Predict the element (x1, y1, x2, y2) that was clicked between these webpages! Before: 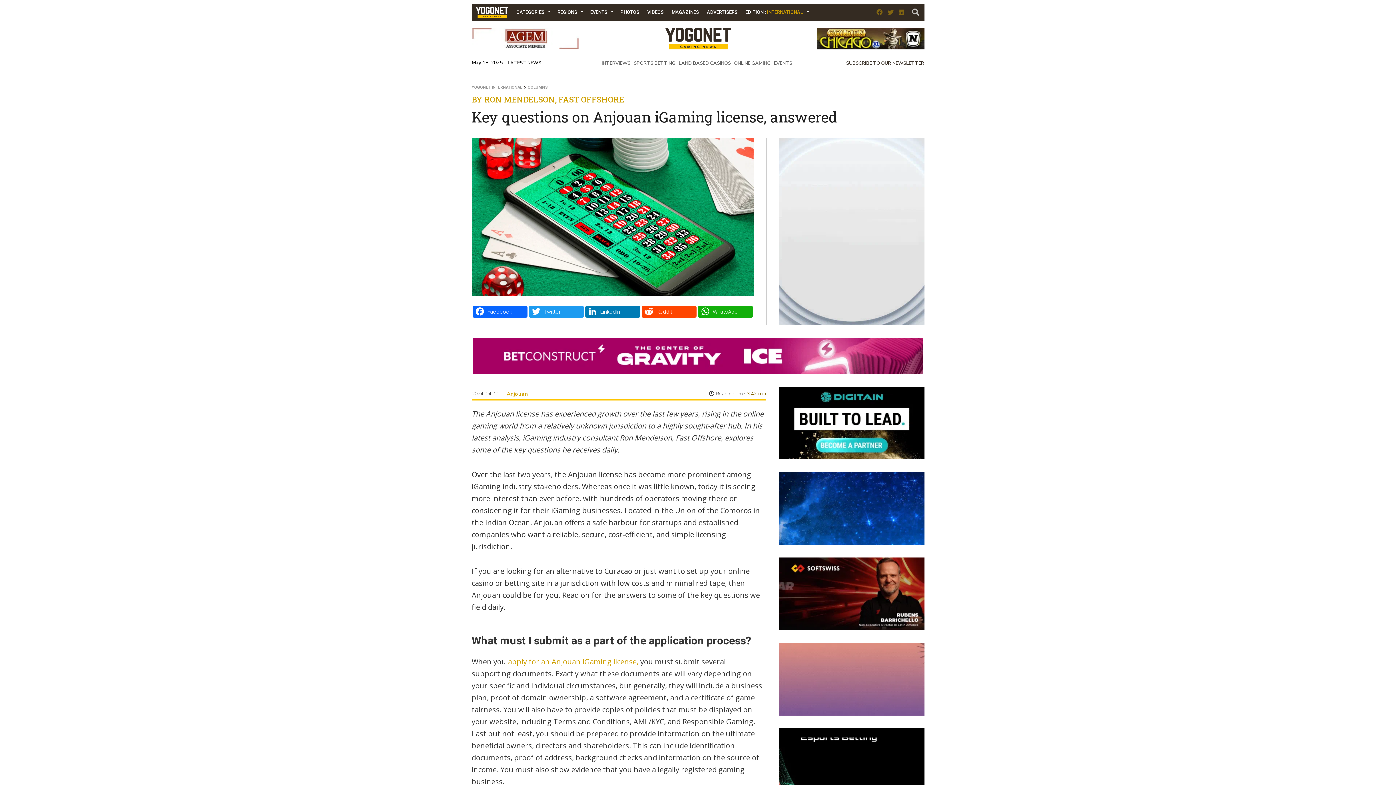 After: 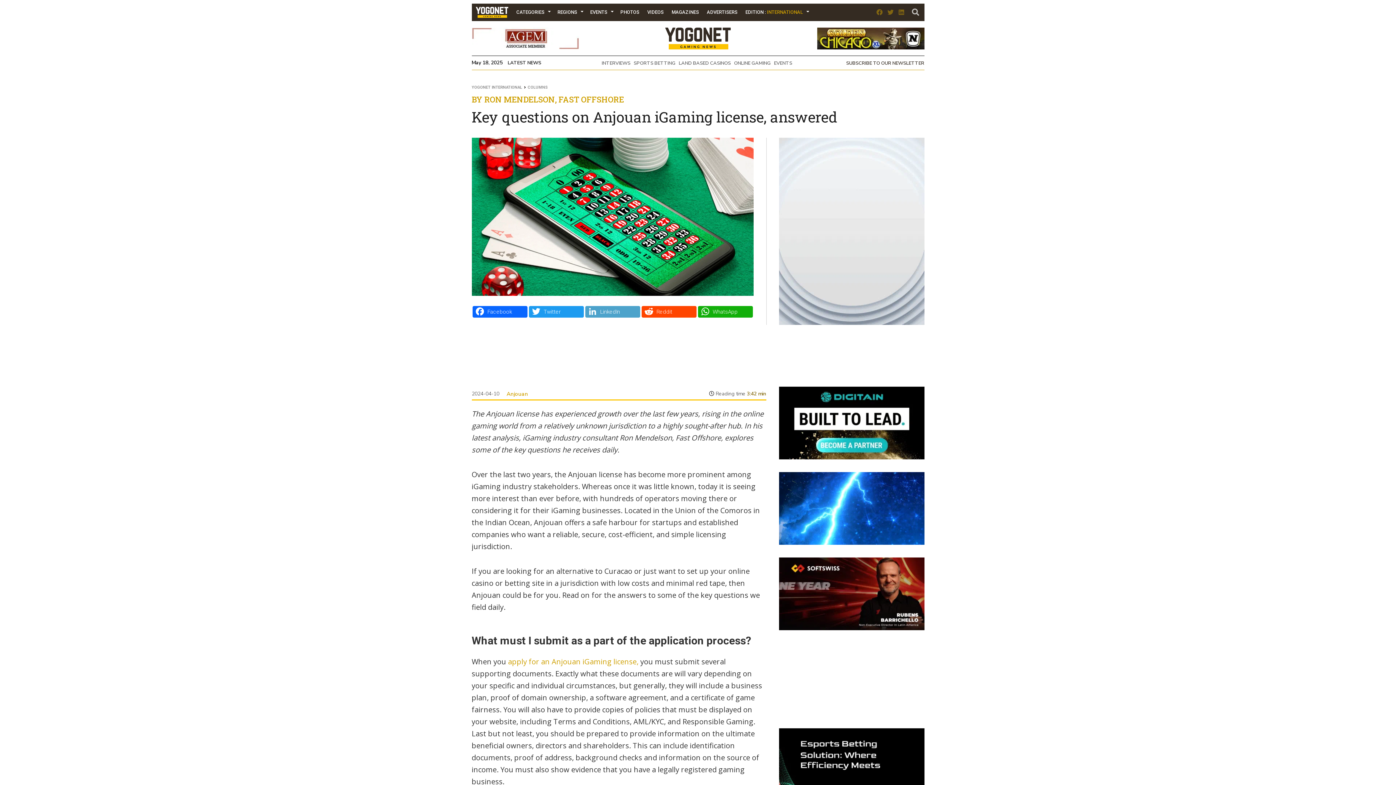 Action: bbox: (584, 306, 640, 317) label: LinkedIn